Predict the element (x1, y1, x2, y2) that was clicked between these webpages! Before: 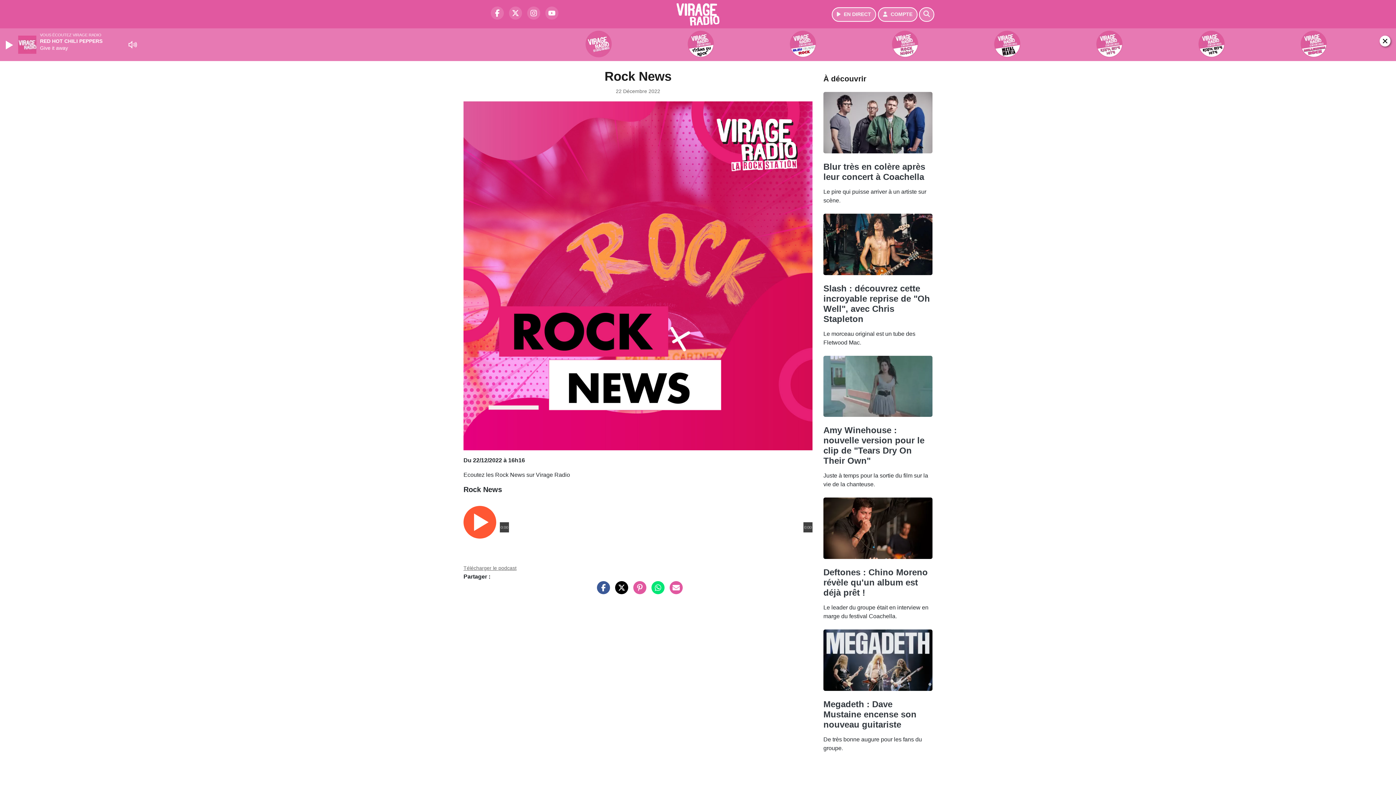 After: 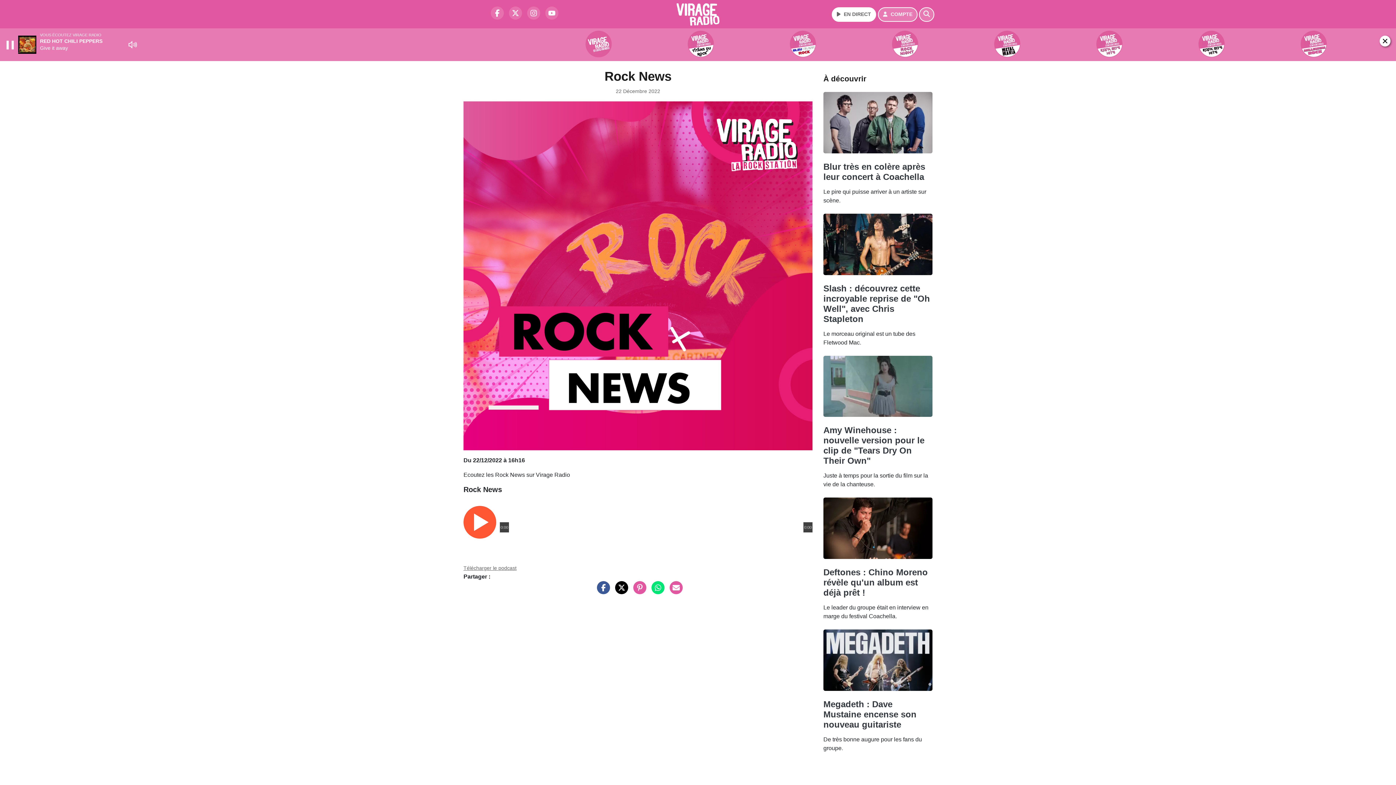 Action: bbox: (831, 7, 876, 21) label: Ecouter en direct